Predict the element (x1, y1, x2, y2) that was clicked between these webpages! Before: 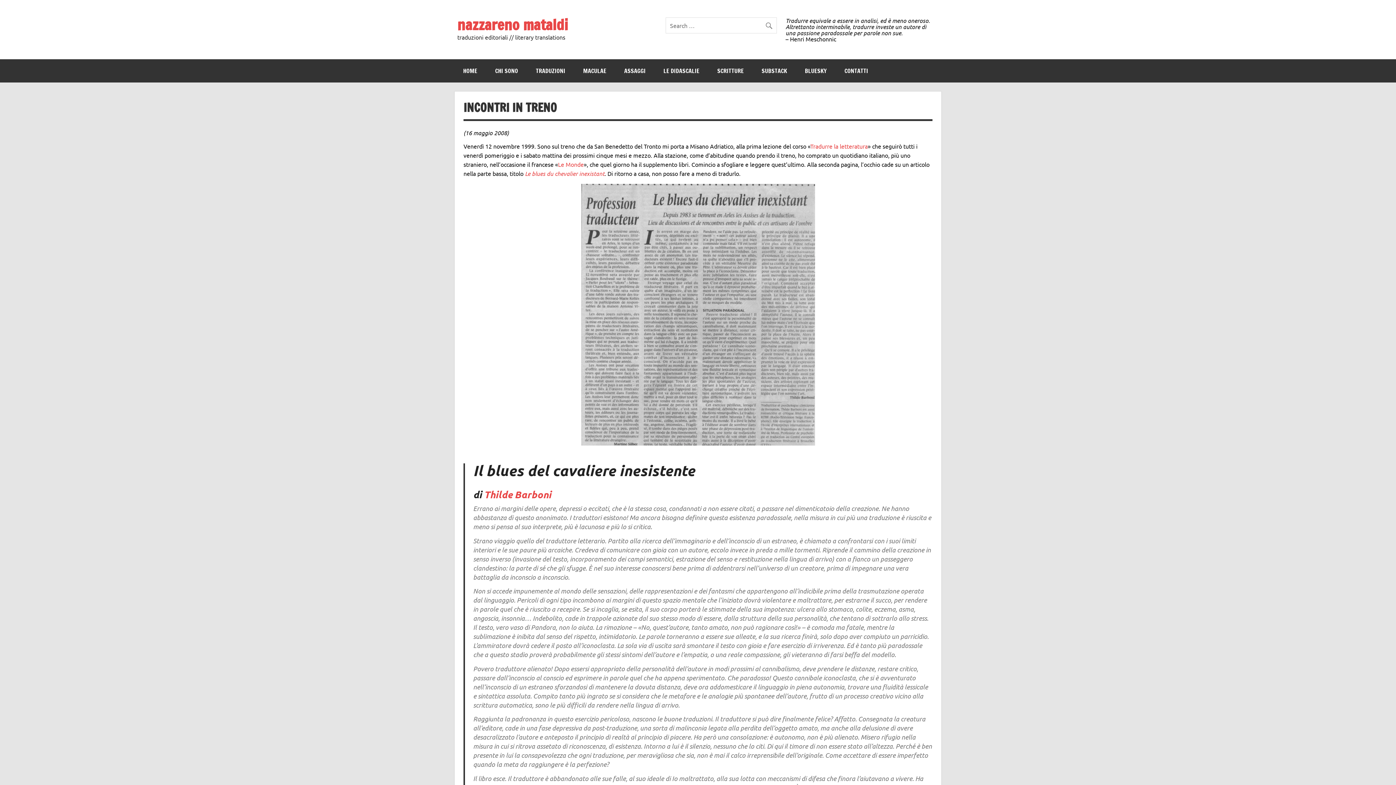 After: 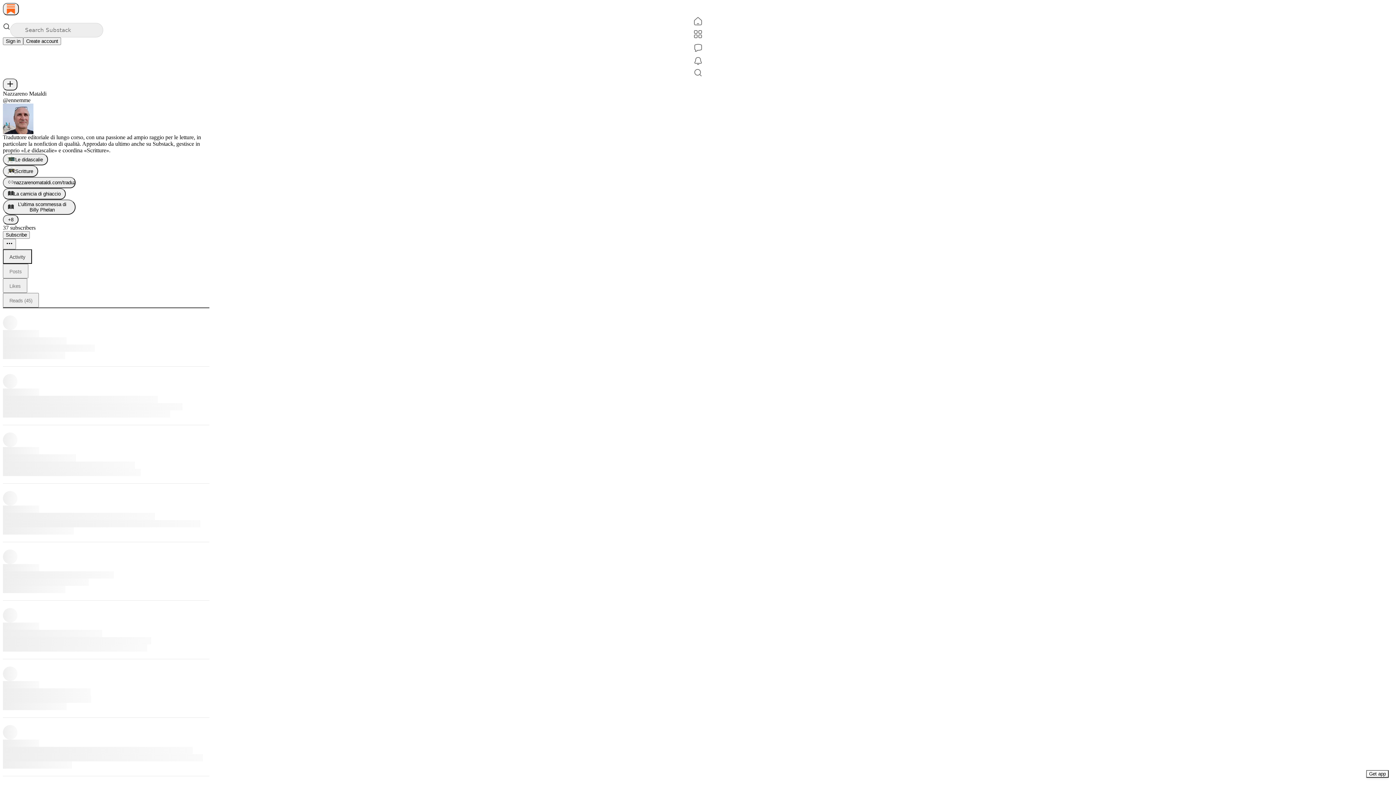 Action: bbox: (753, 59, 796, 82) label: SUBSTACK